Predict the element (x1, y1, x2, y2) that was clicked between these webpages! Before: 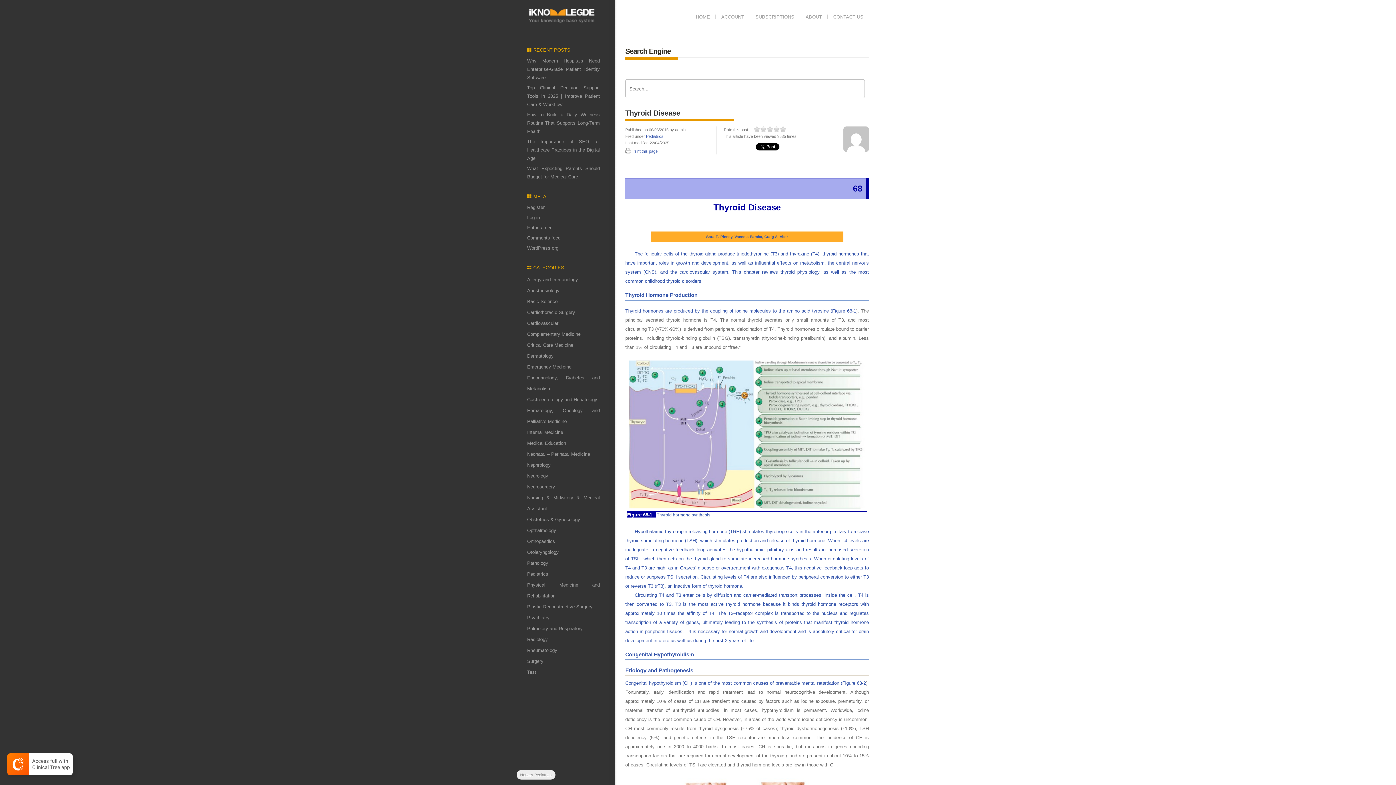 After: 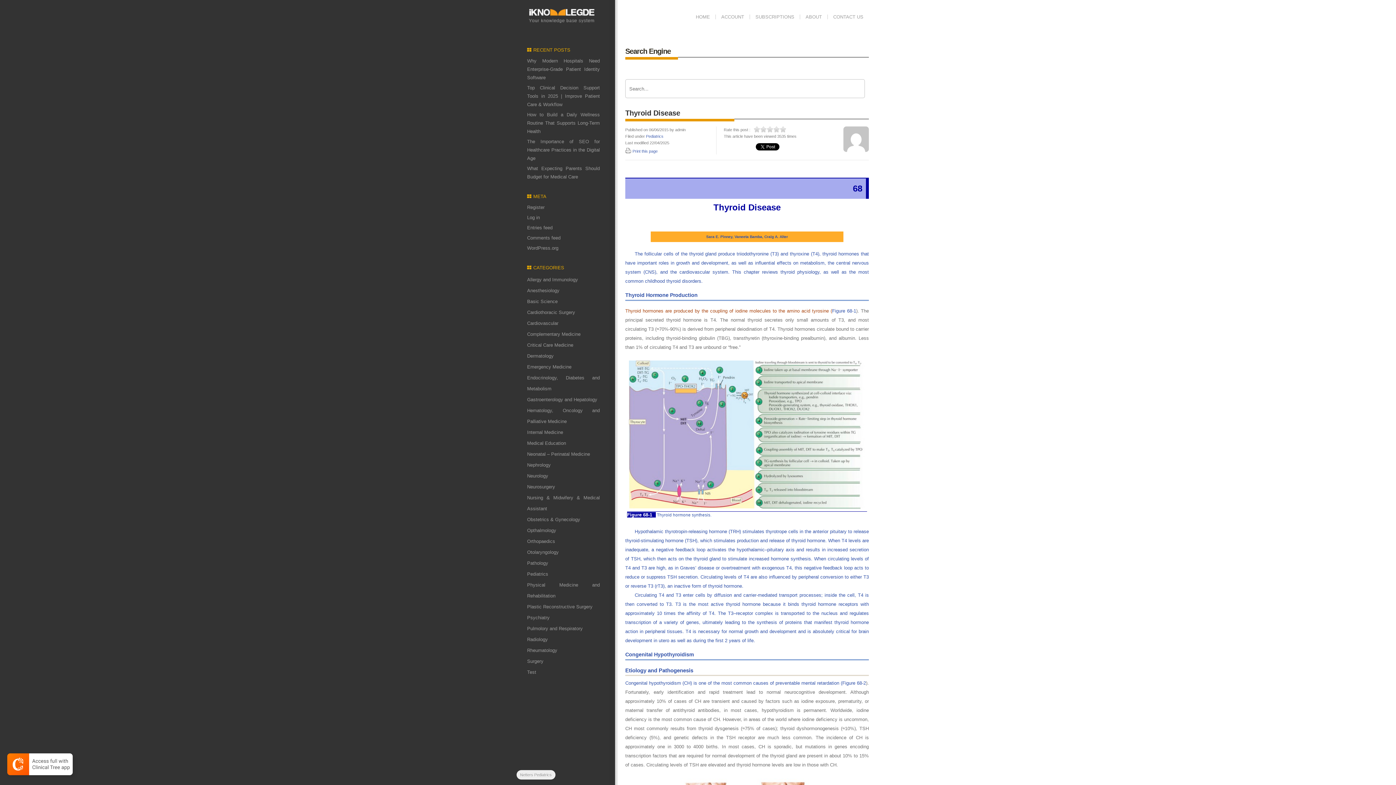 Action: label: Thyroid hormones are produced by the coupling of iodine molecules to the amino acid tyrosine ( bbox: (625, 308, 832, 313)